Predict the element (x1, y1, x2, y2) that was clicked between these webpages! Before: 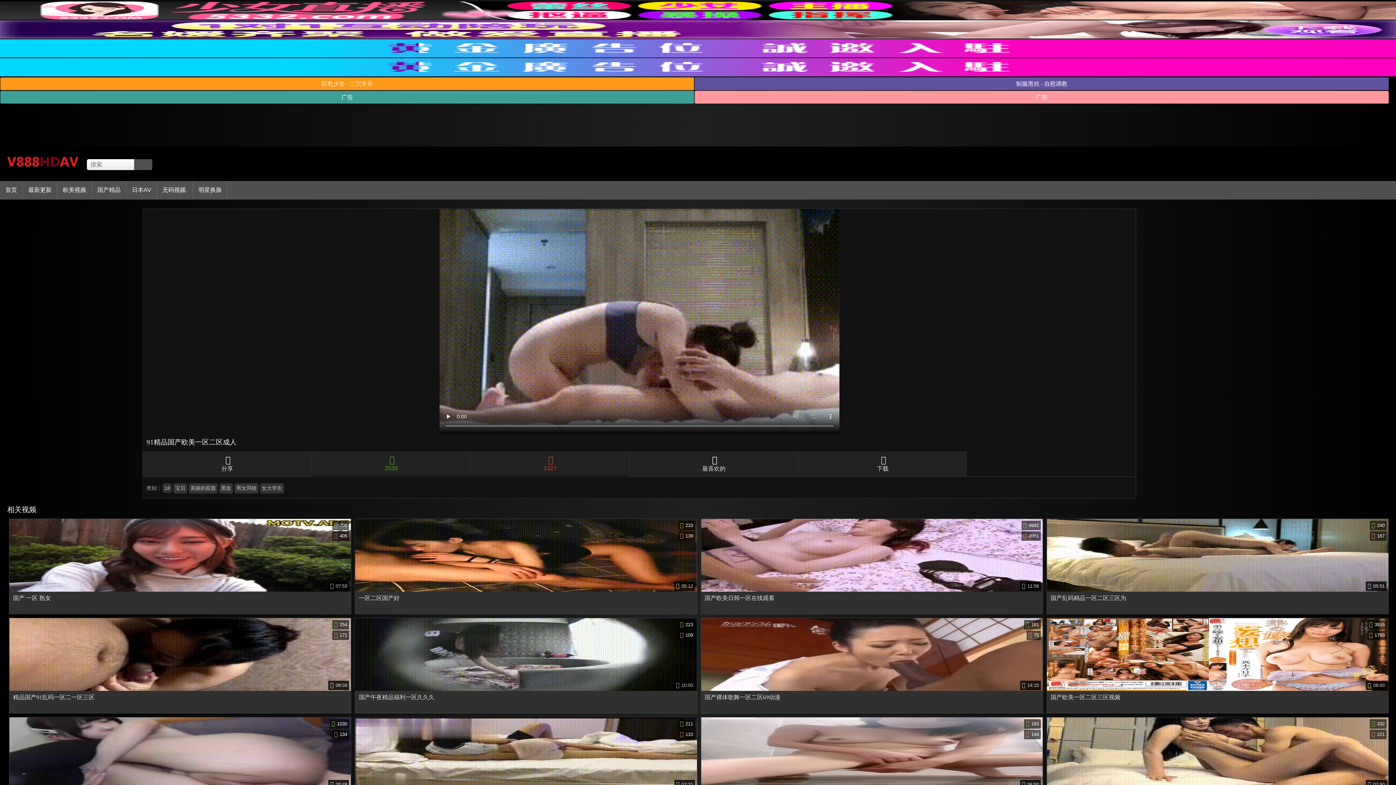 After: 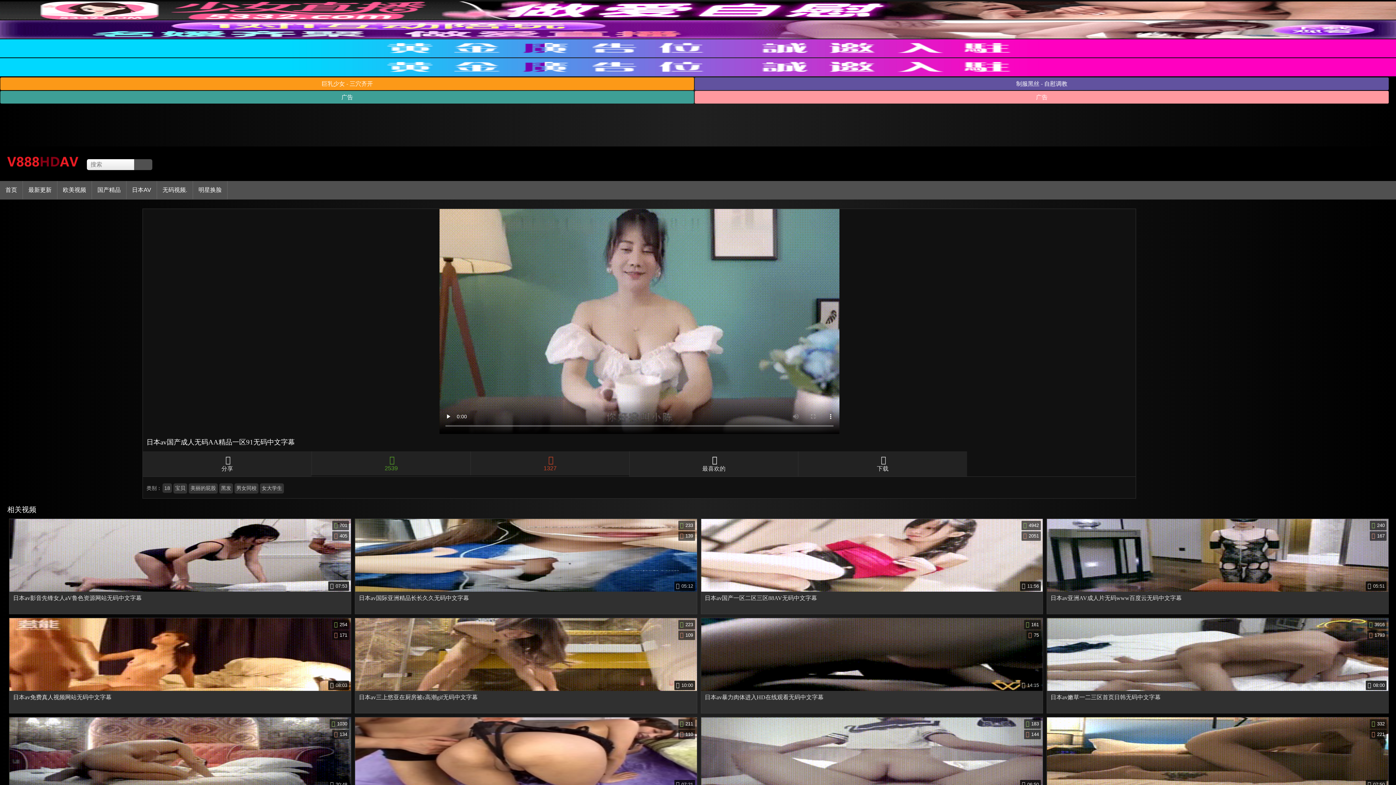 Action: bbox: (1047, 587, 1388, 593)